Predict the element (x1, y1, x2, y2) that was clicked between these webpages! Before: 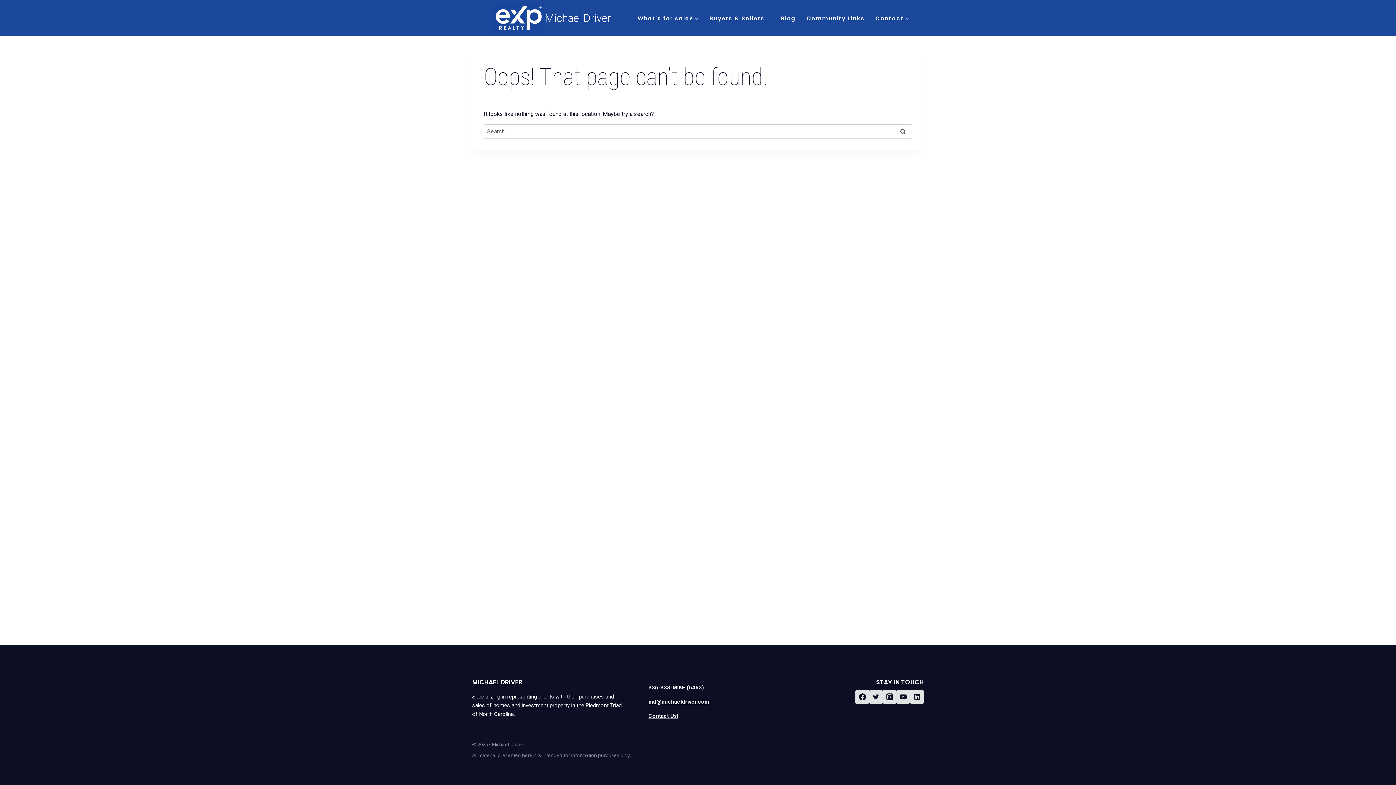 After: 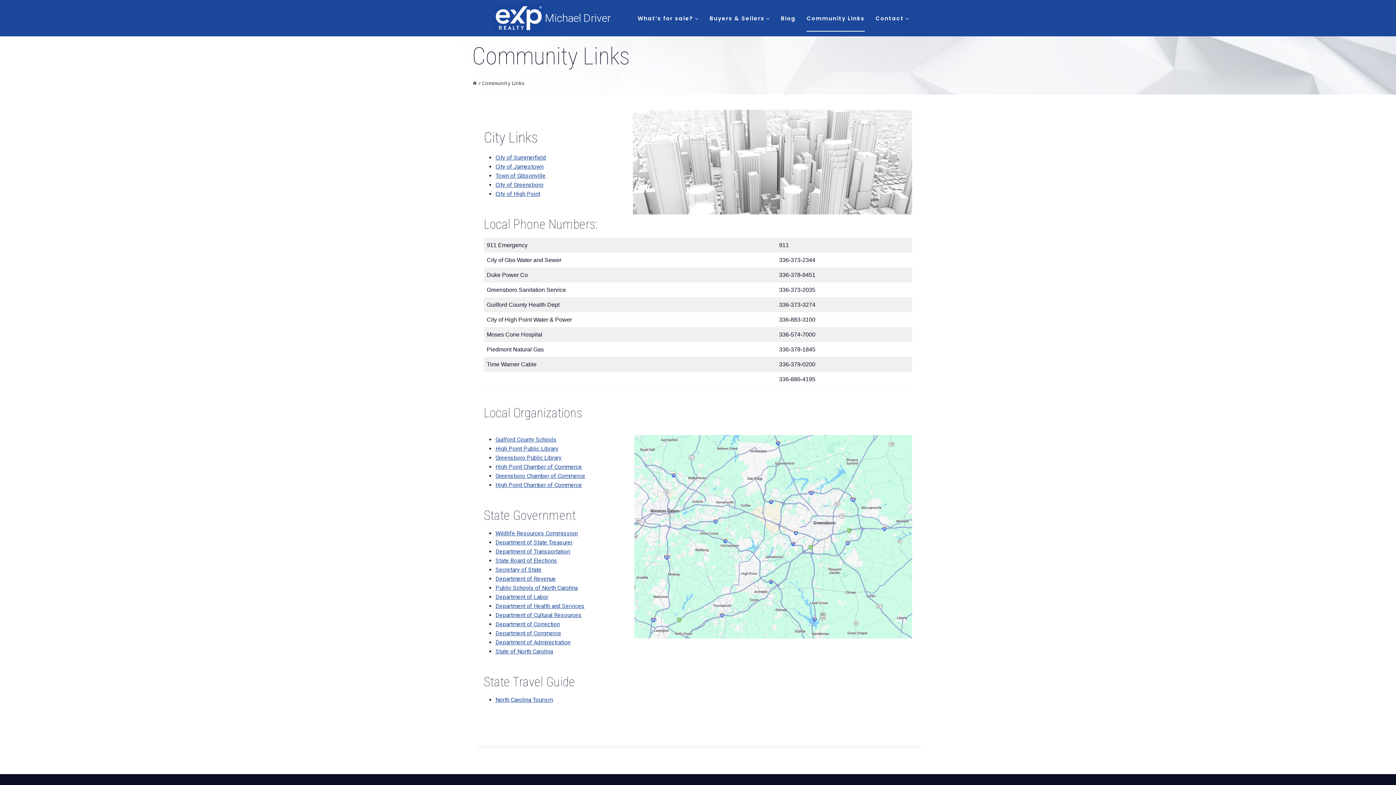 Action: label: Community Links bbox: (801, 4, 870, 31)